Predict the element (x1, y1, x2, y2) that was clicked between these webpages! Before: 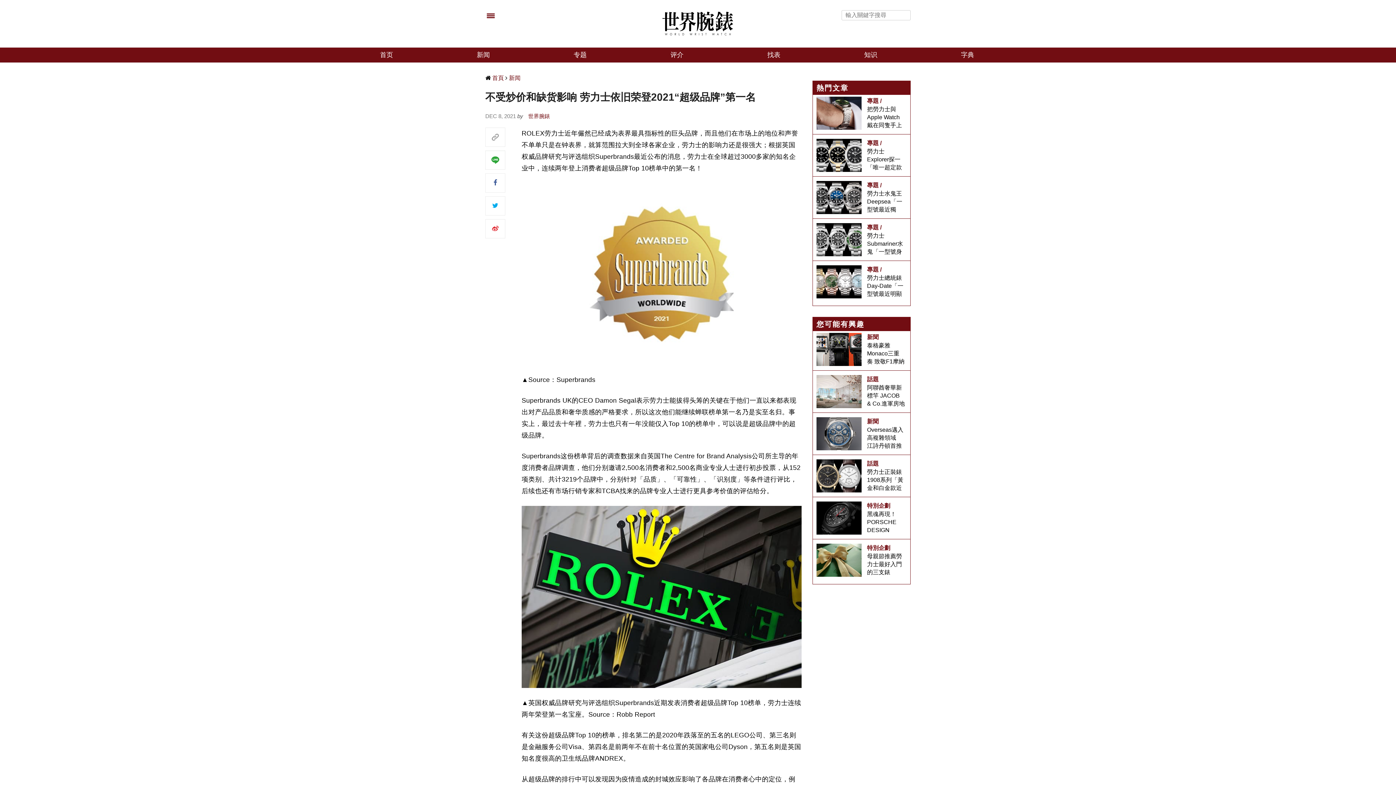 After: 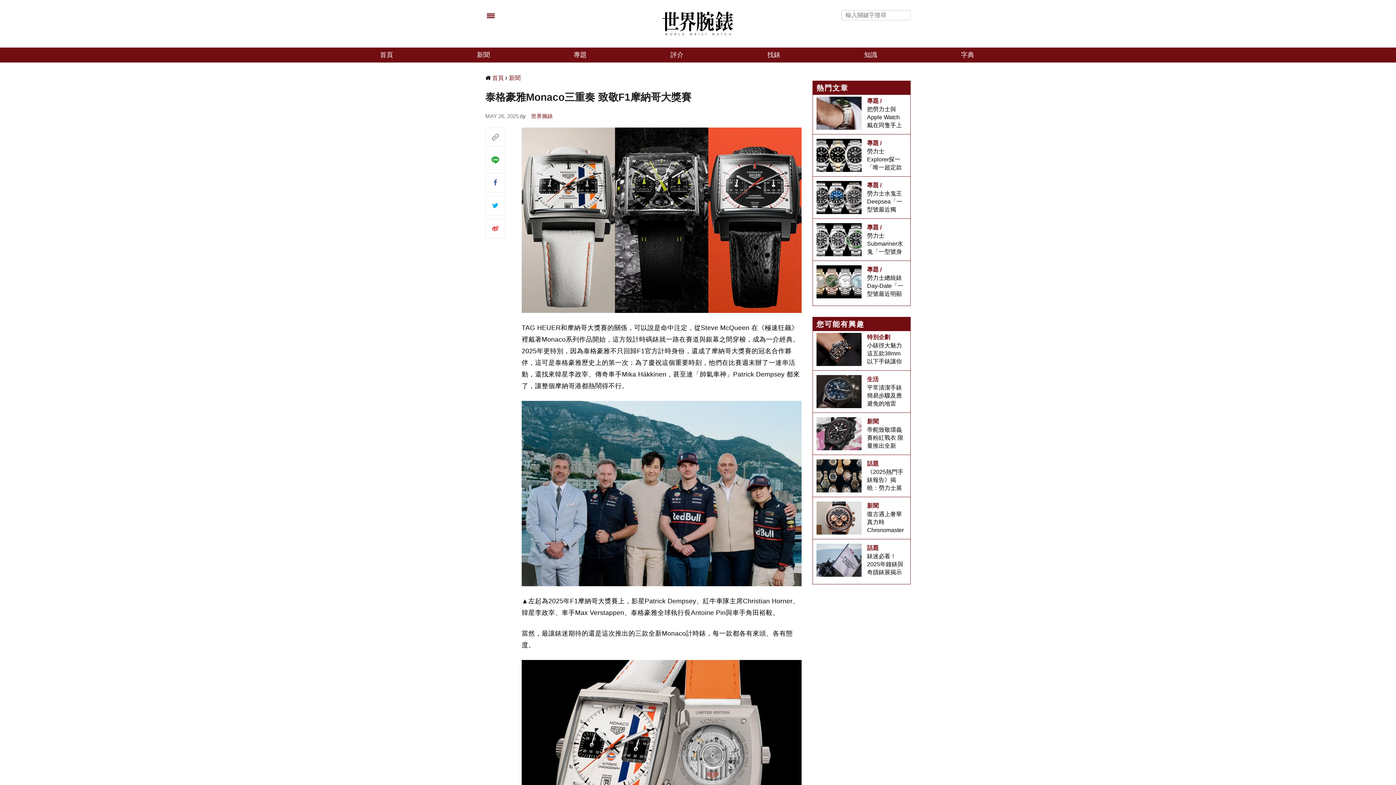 Action: bbox: (816, 346, 861, 352) label: 泰格豪雅Monaco三重奏 致敬F1摩納哥大獎賽